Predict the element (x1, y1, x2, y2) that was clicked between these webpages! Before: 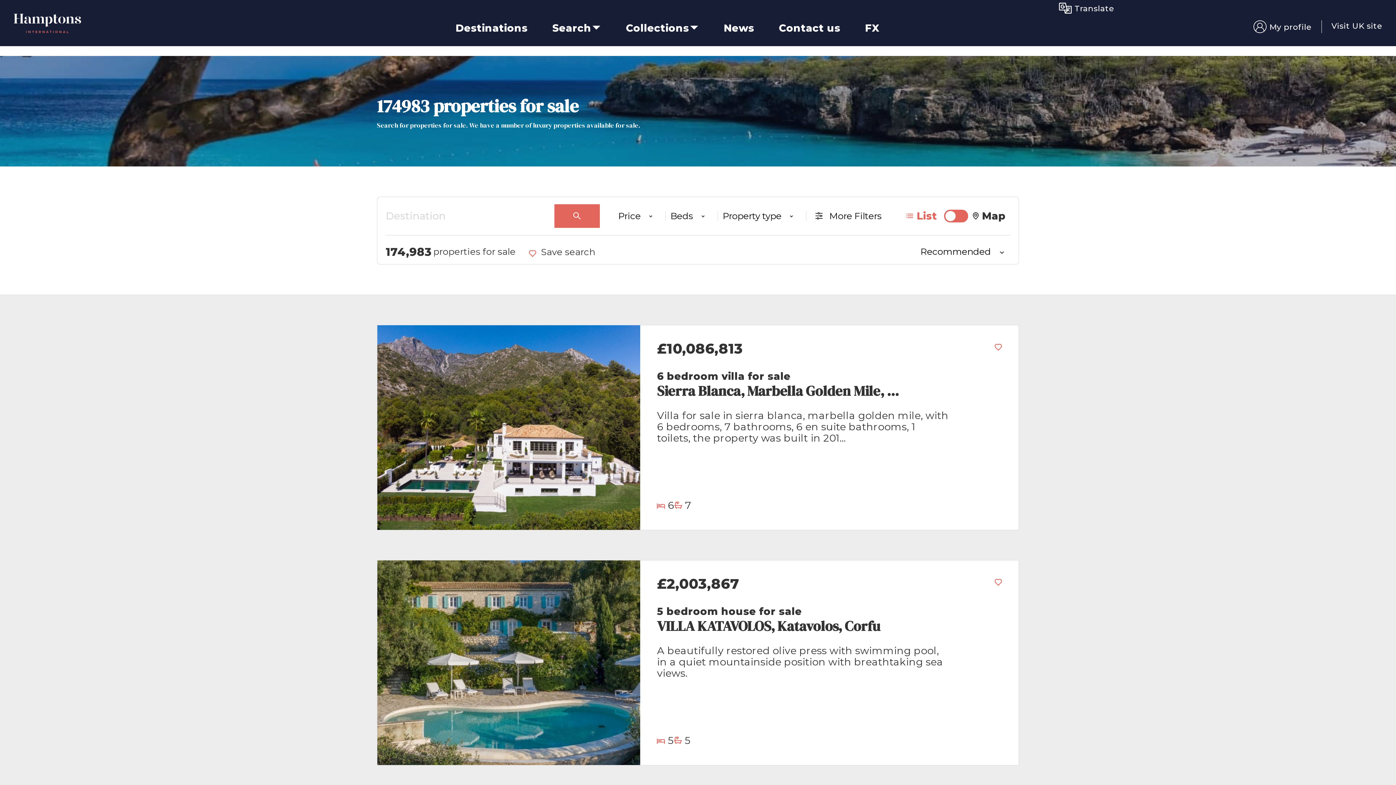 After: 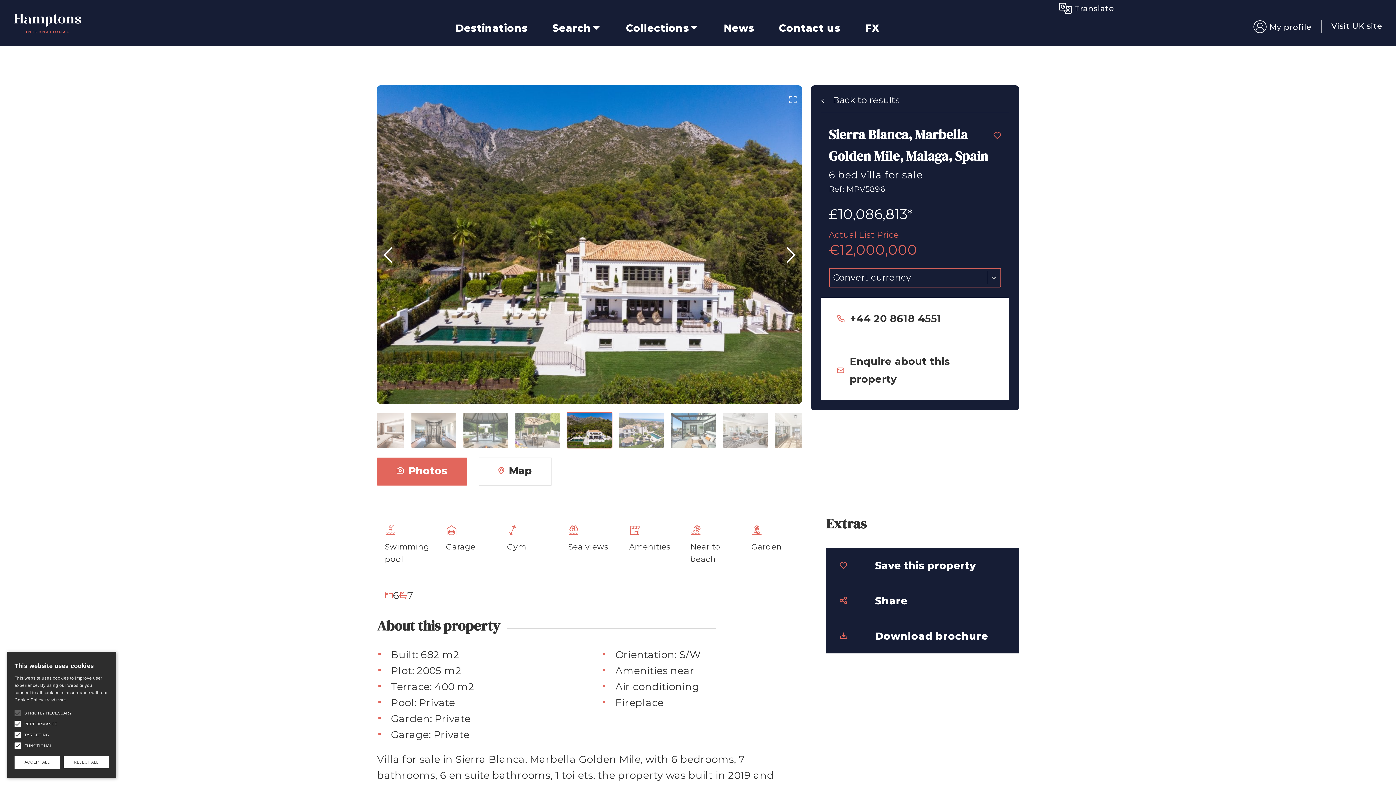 Action: bbox: (377, 324, 1019, 530) label: £10,086,813
6 bedroom villa for sale
Sierra Blanca, Marbella Golden Mile, ...
Villa for sale in sierra blanca, marbella golden mile, with 6 bedrooms, 7 bathrooms, 6 en suite bathrooms, 1 toilets, the property was built in 201...
6
7